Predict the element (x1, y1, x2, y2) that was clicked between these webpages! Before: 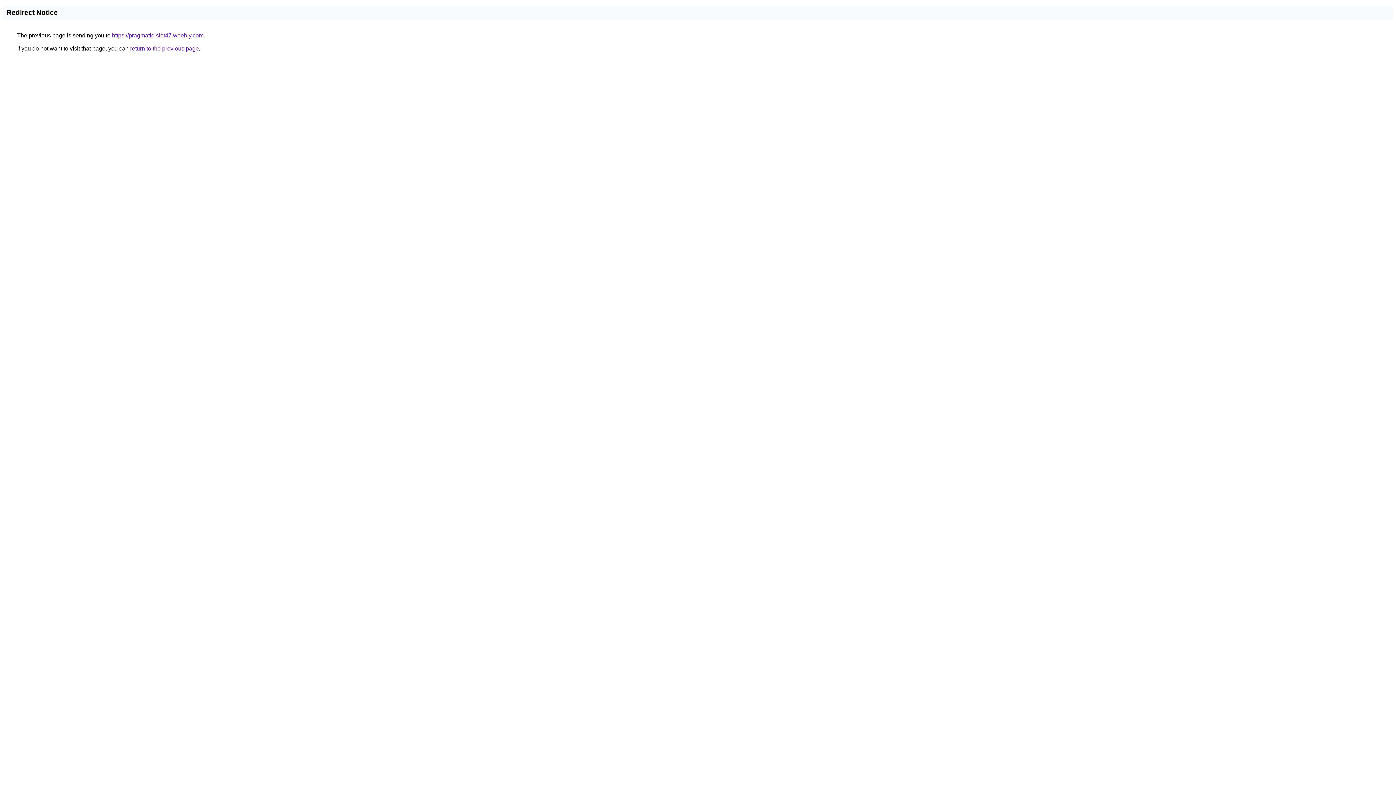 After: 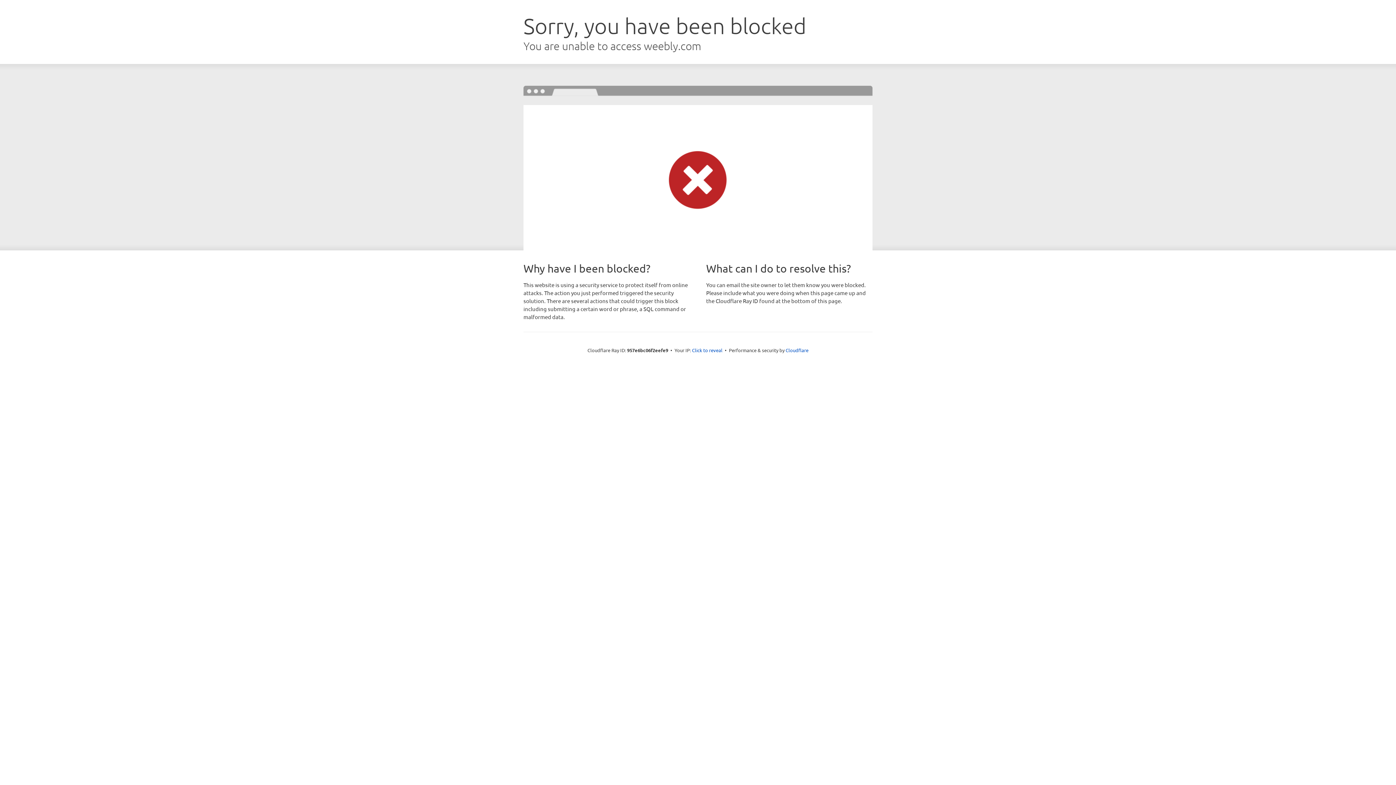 Action: bbox: (112, 32, 203, 38) label: https://pragmatic-slot47.weebly.com